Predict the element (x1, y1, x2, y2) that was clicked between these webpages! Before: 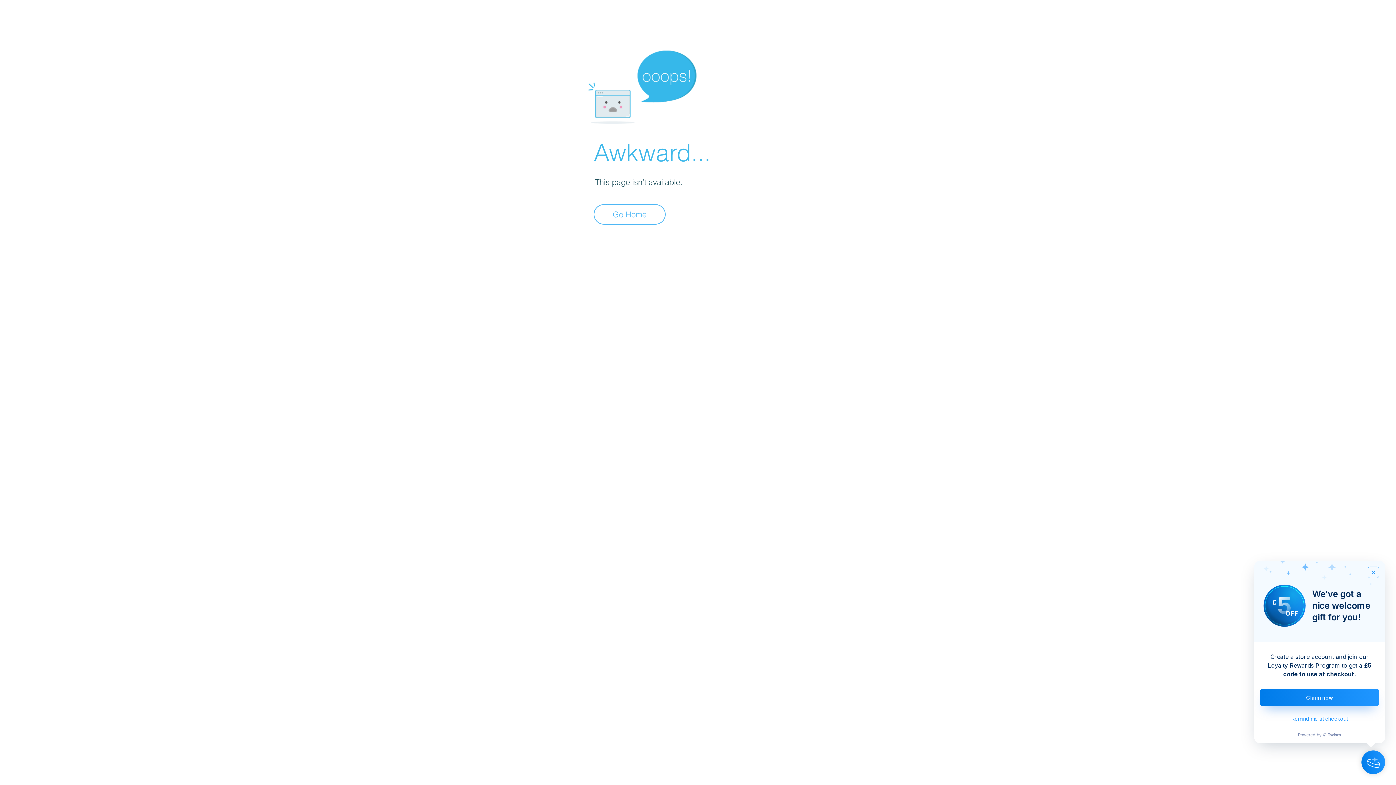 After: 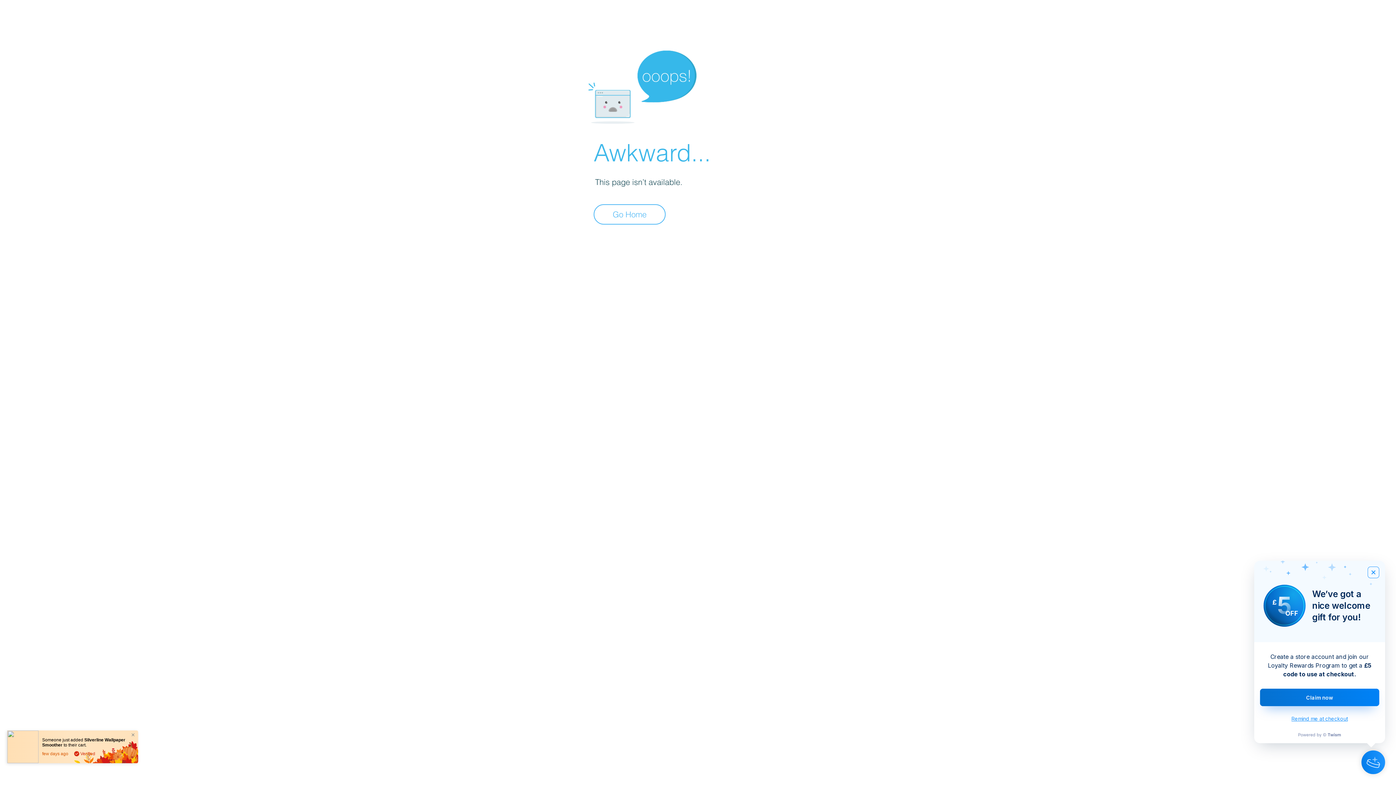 Action: label: Claim now bbox: (1260, 689, 1379, 706)